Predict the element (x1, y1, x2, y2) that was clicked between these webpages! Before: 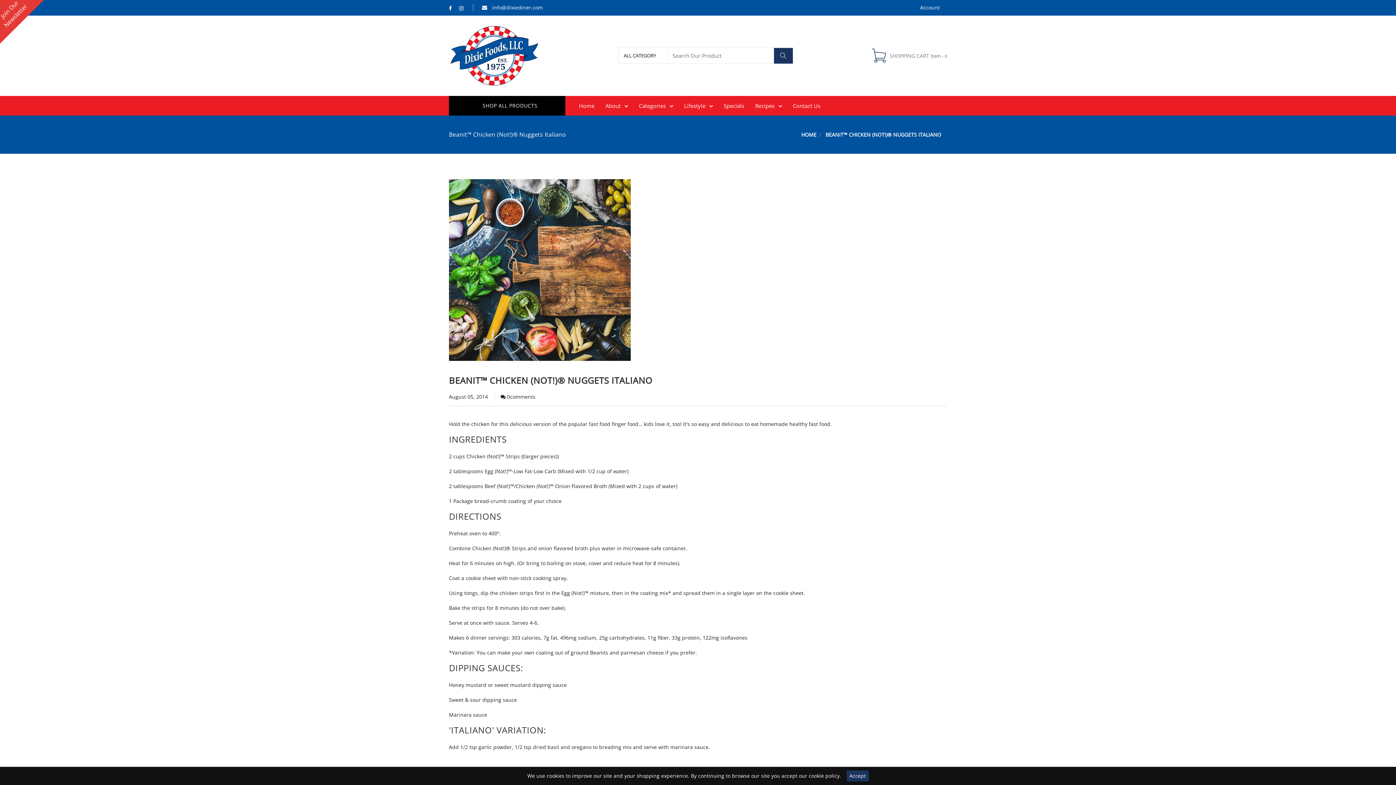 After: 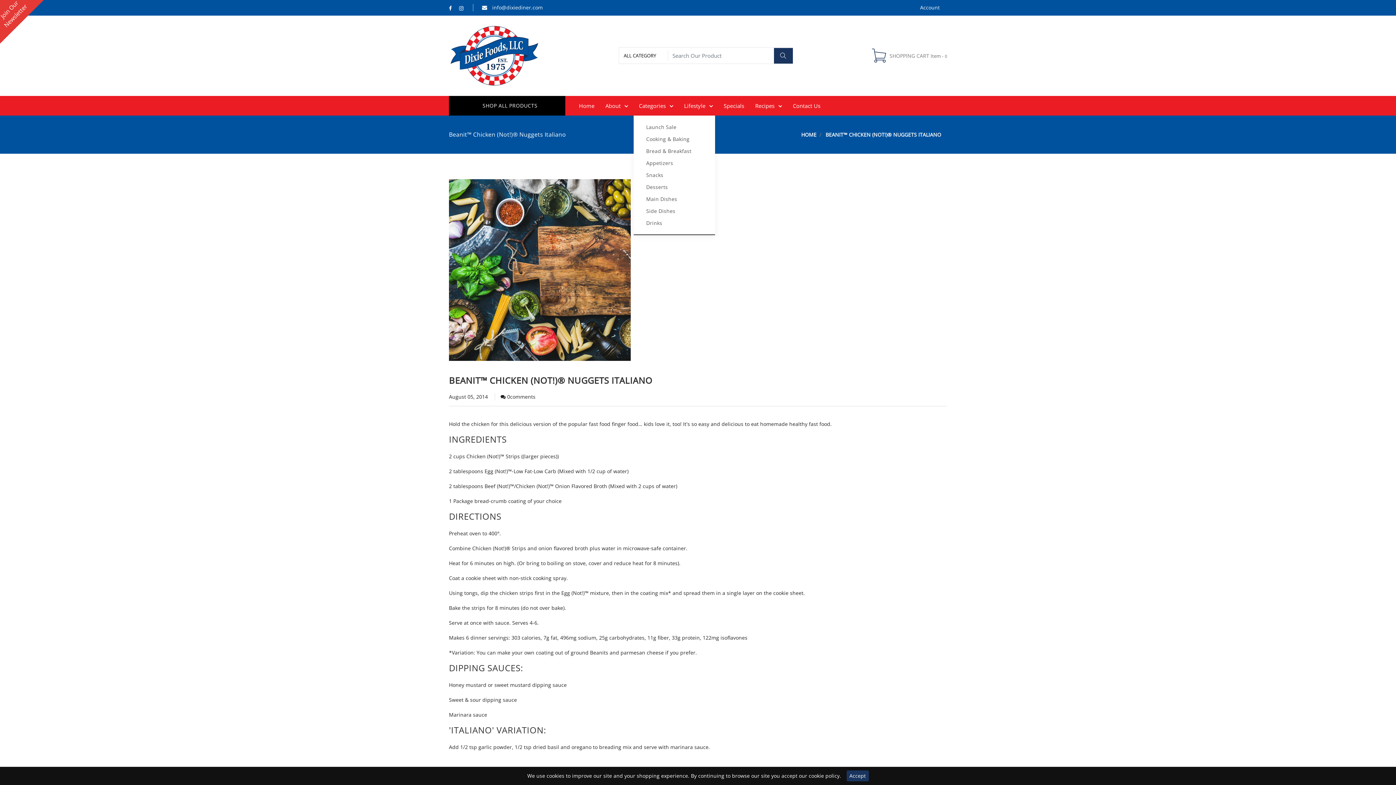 Action: bbox: (633, 95, 678, 115) label: Categories 